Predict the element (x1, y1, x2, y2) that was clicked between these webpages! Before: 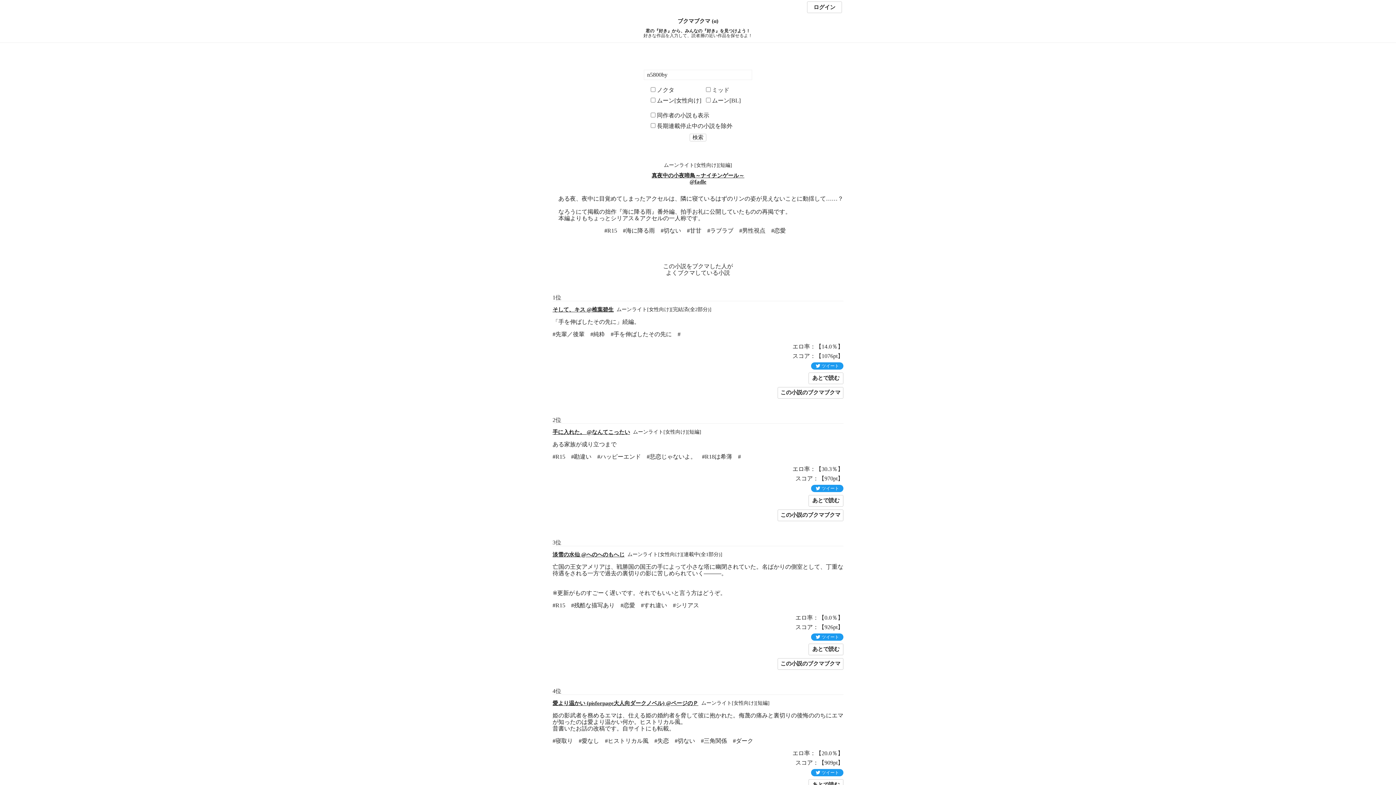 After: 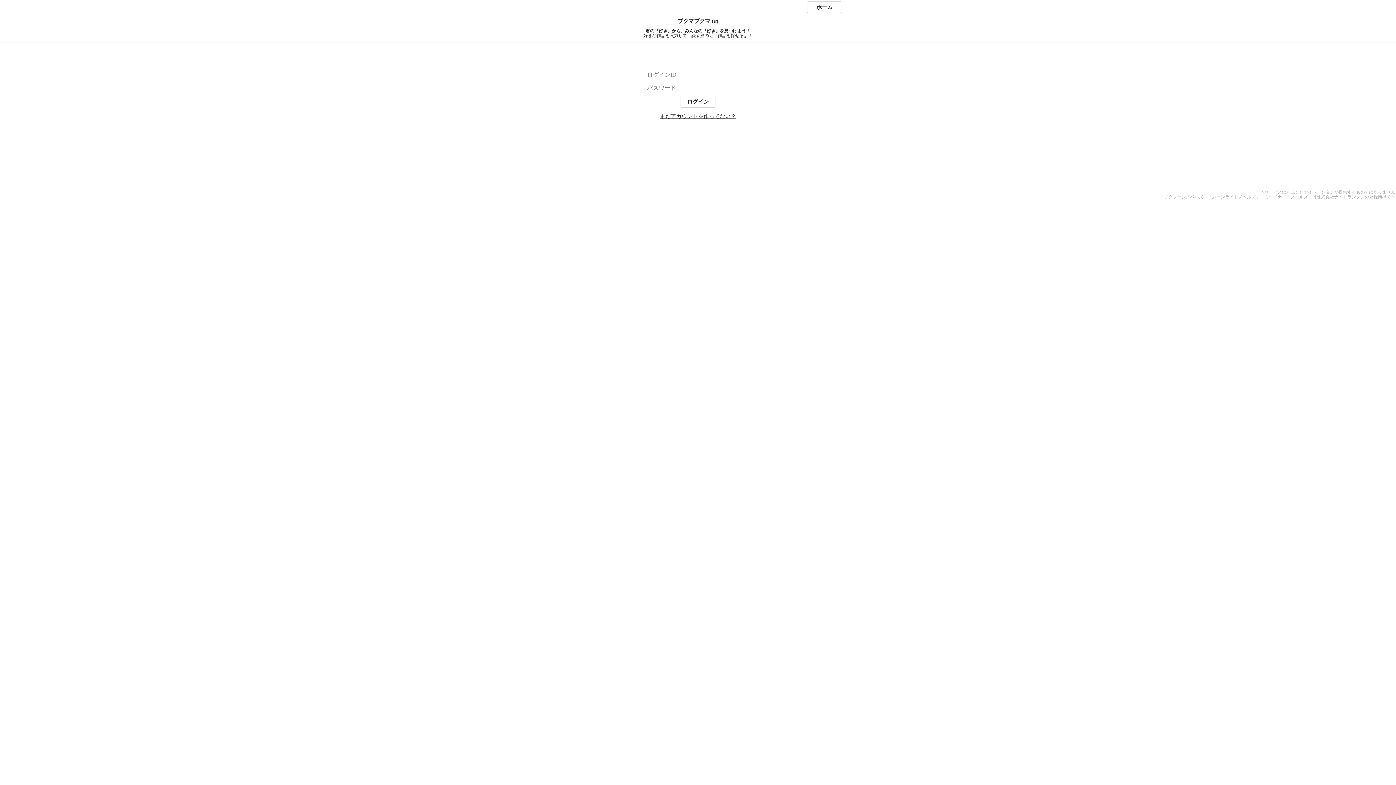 Action: bbox: (808, 372, 843, 384) label: あとで読む